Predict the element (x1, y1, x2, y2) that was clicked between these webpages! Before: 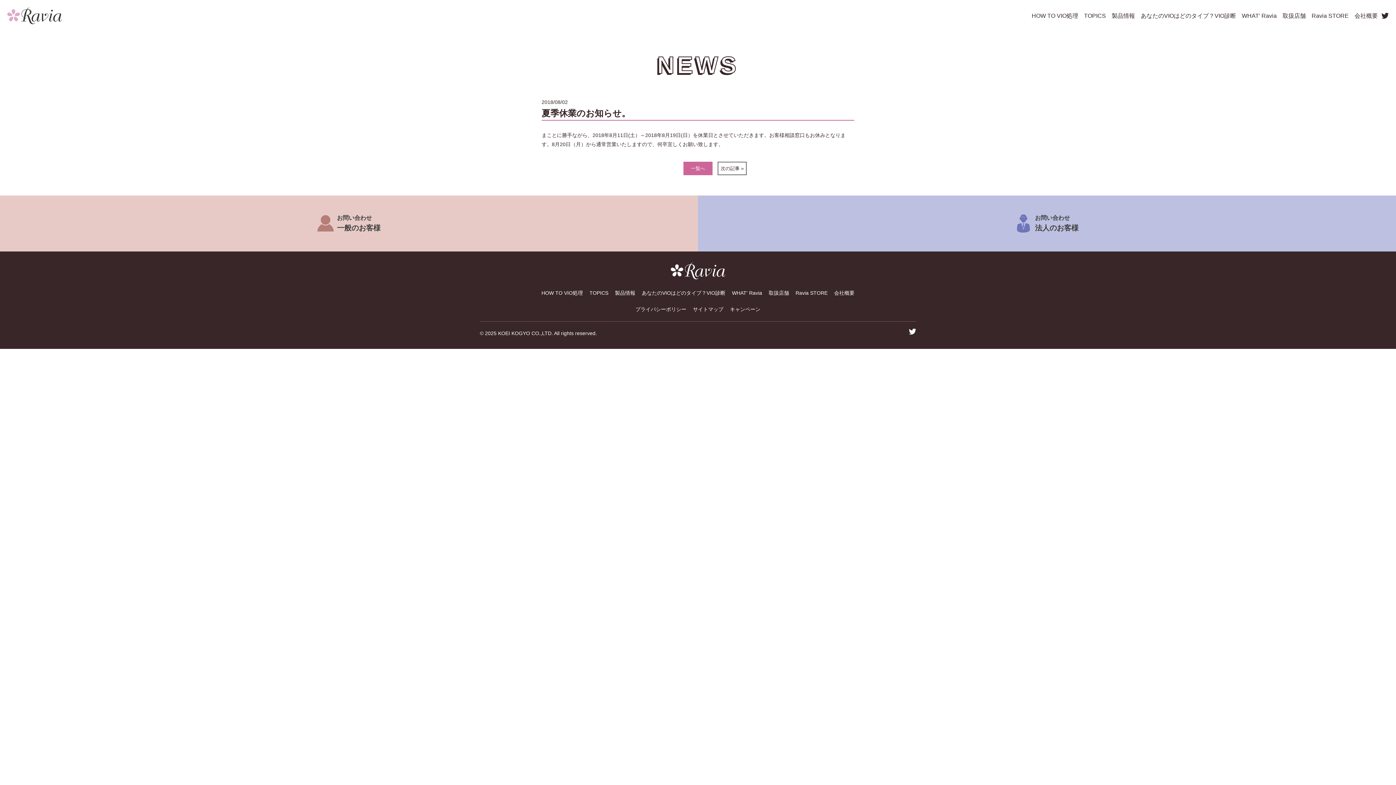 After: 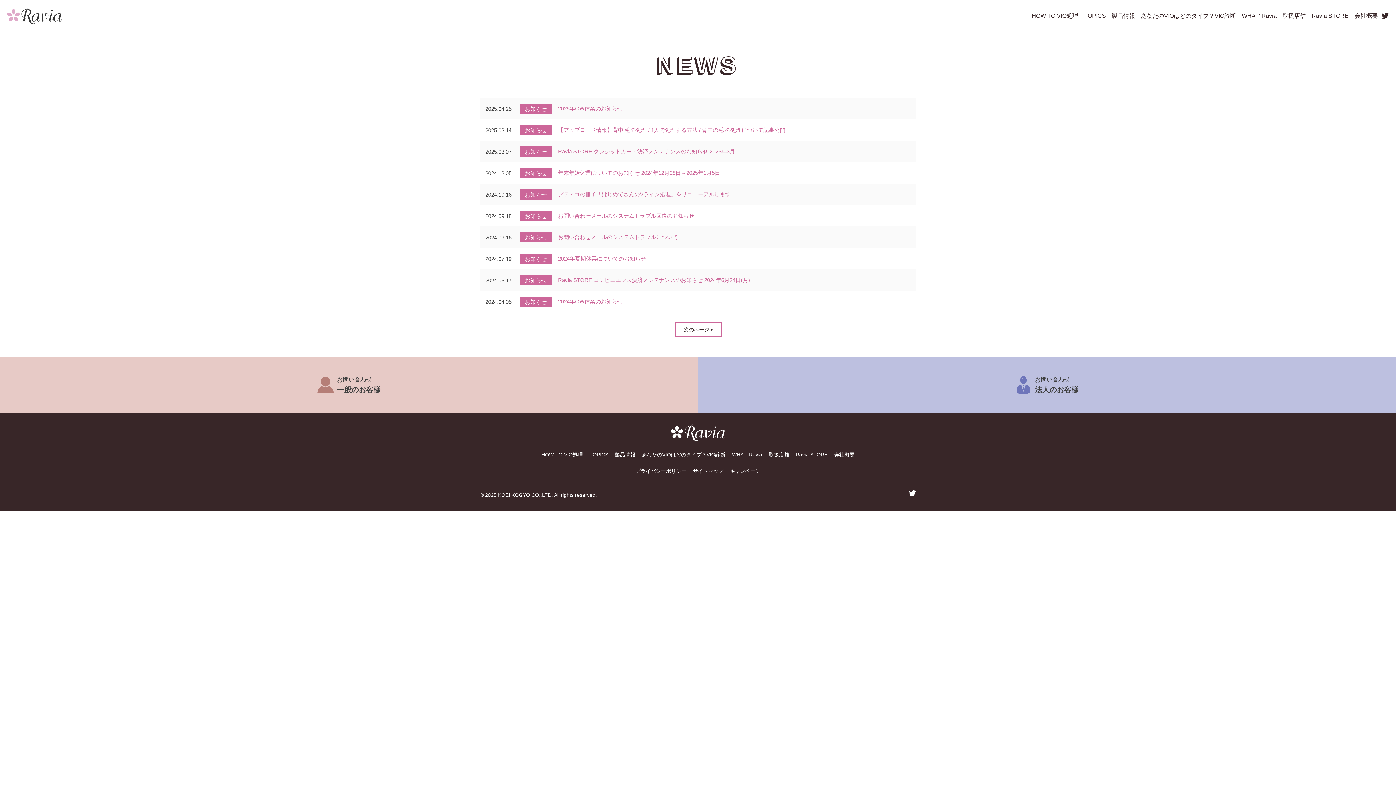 Action: label: 一覧へ bbox: (683, 161, 712, 175)